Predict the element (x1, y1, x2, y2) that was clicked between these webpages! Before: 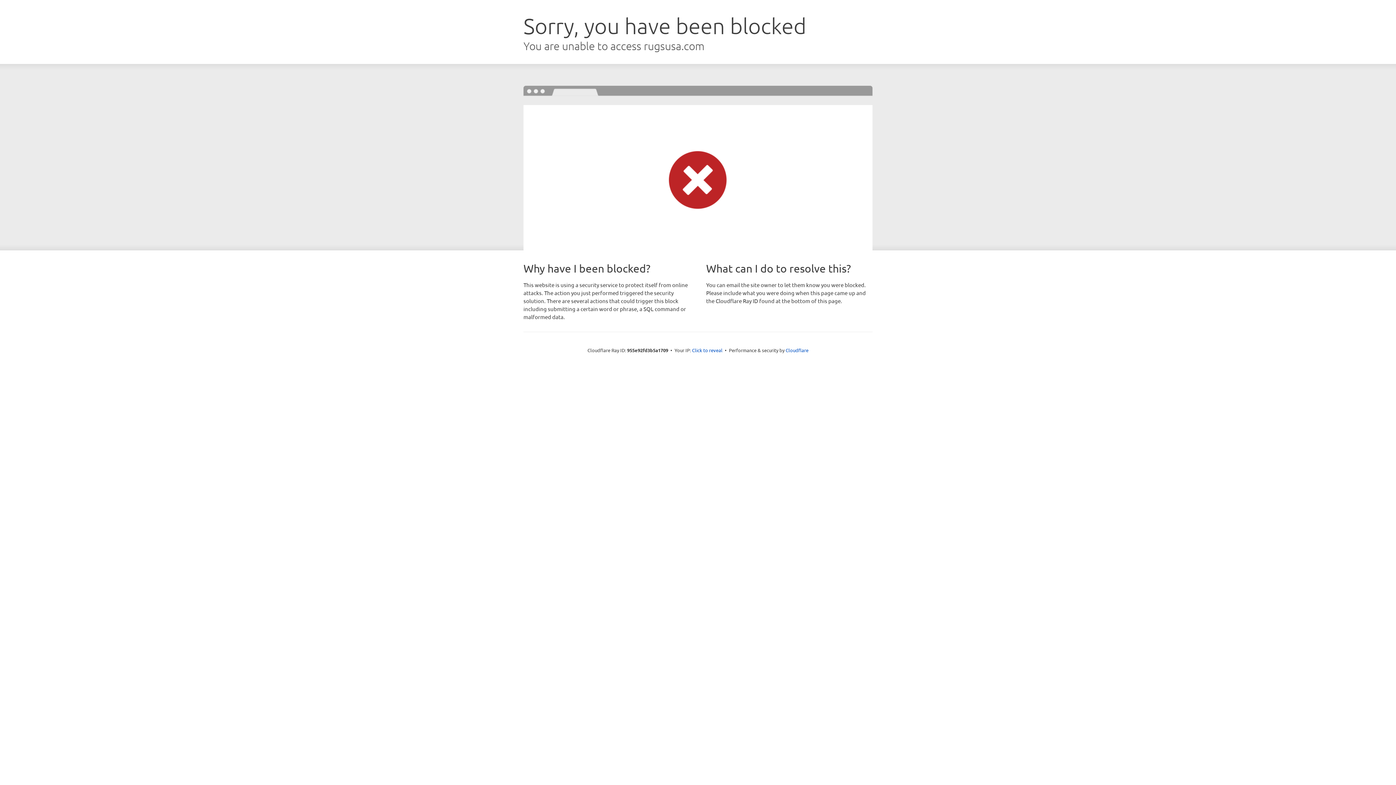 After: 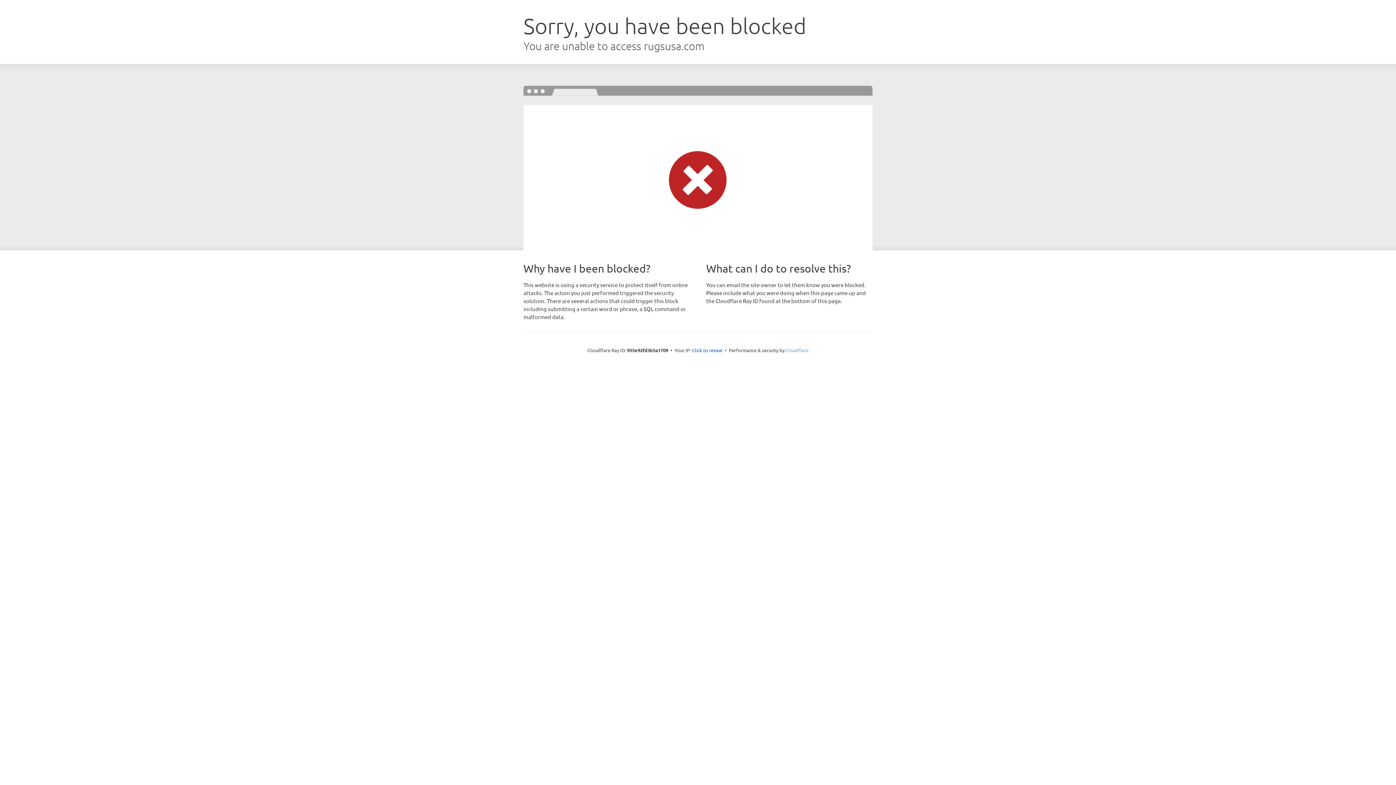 Action: bbox: (785, 347, 808, 353) label: Cloudflare